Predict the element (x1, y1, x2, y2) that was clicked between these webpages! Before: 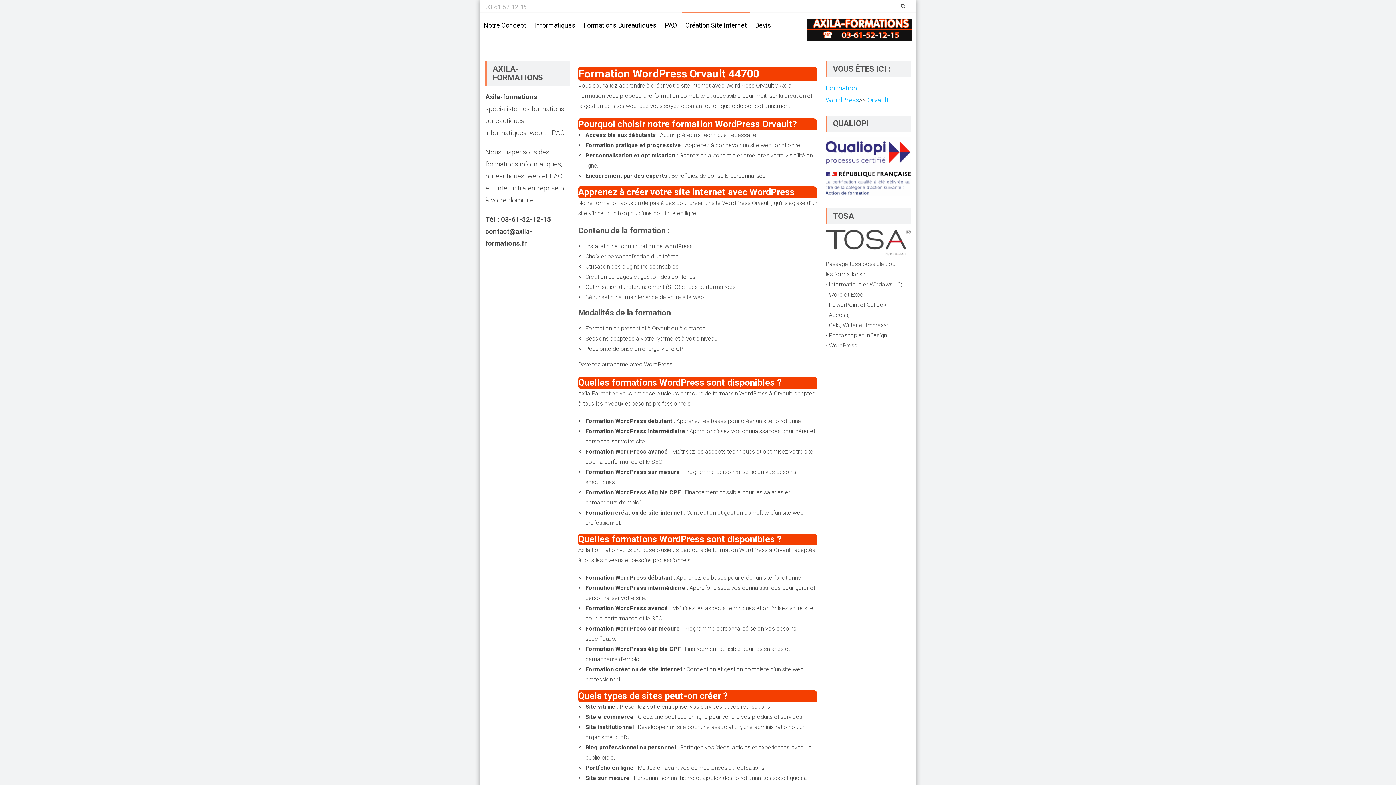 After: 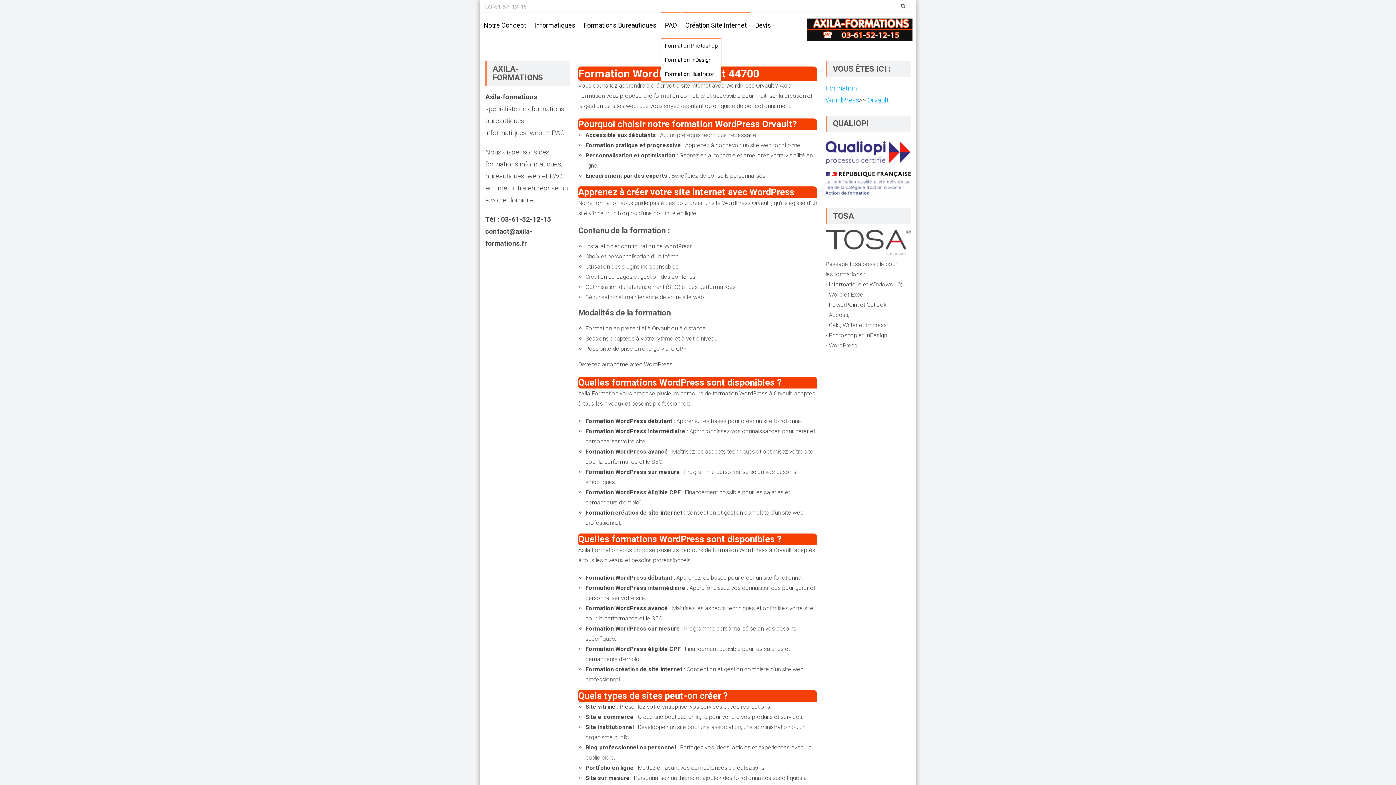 Action: bbox: (661, 13, 680, 37) label: PAO